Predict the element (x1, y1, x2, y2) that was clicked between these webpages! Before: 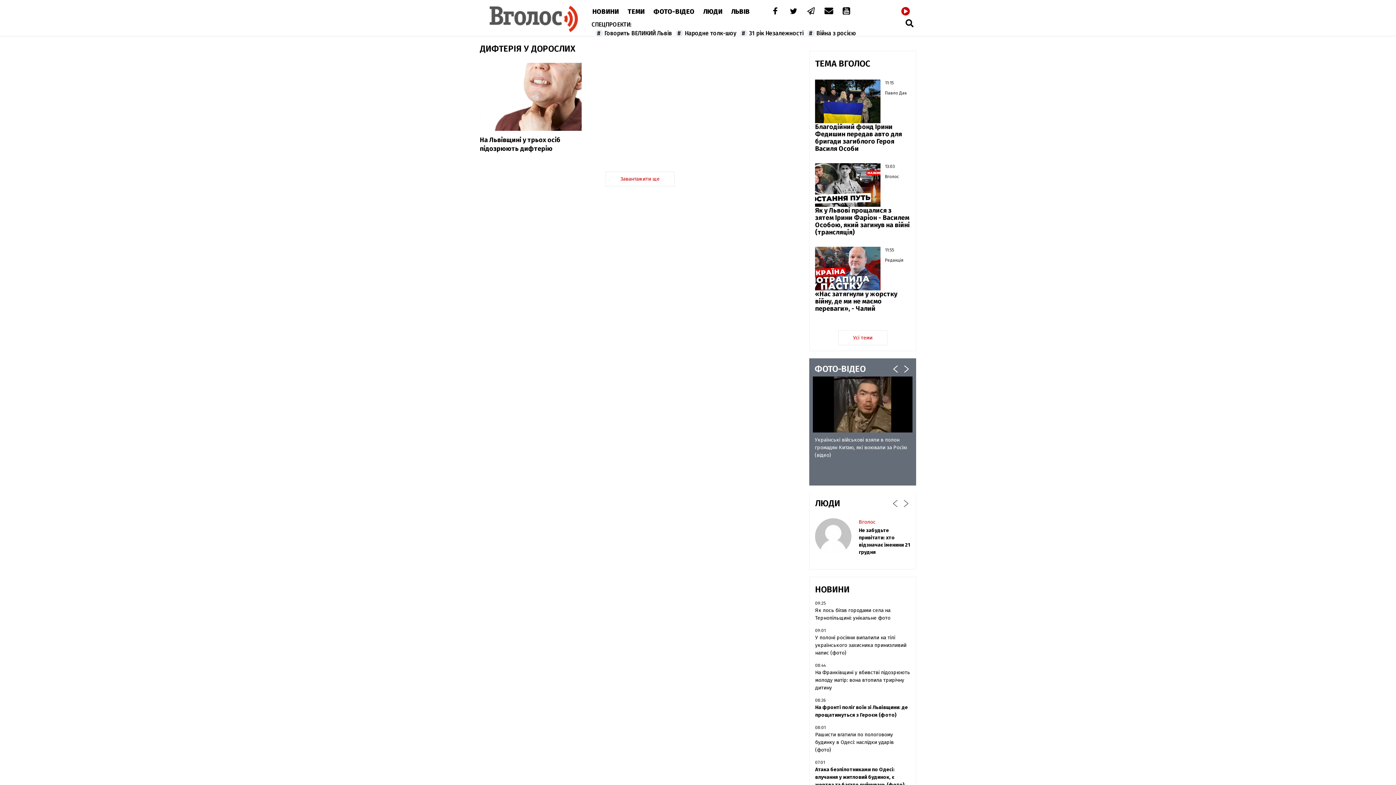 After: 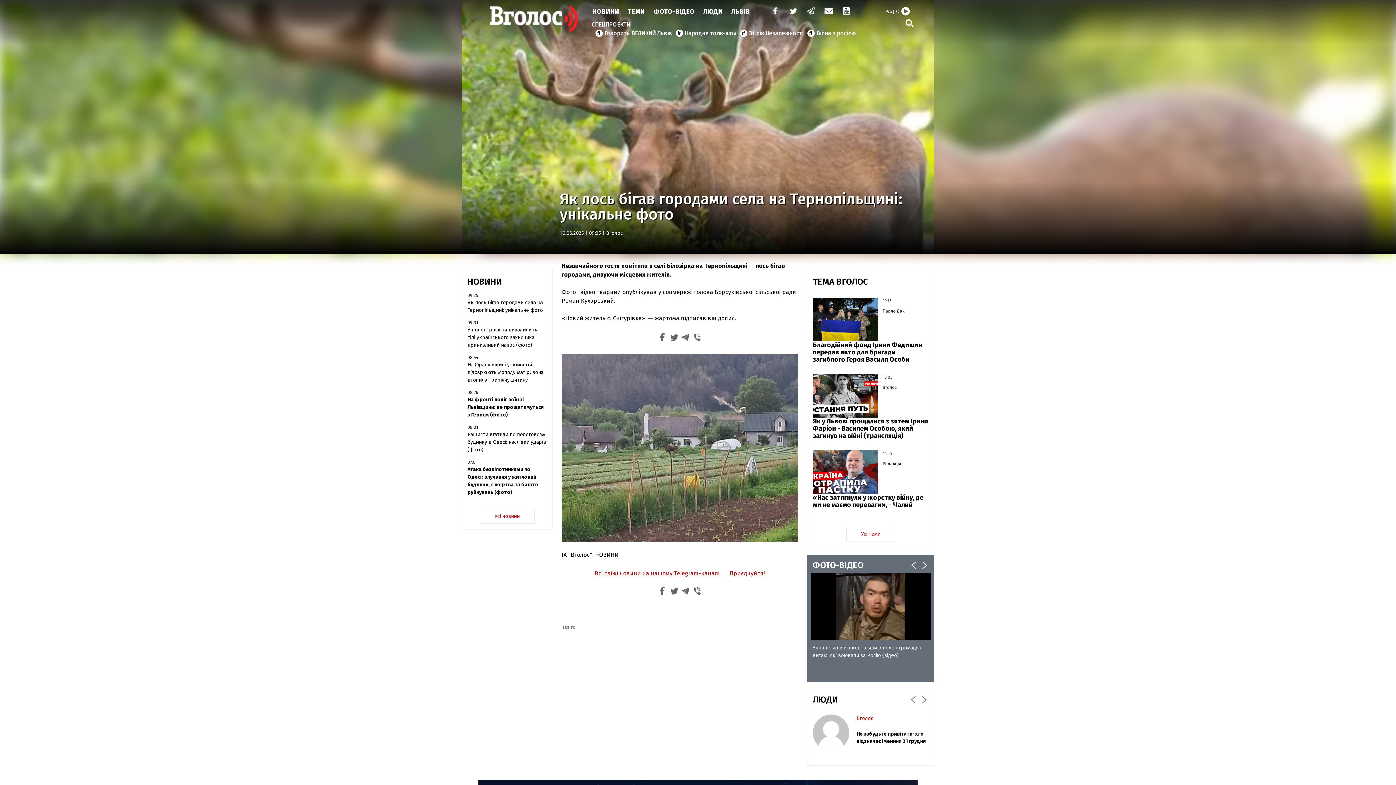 Action: bbox: (815, 606, 910, 622) label: Як лось бігав городами села на Тернопільщині: унікальне фото